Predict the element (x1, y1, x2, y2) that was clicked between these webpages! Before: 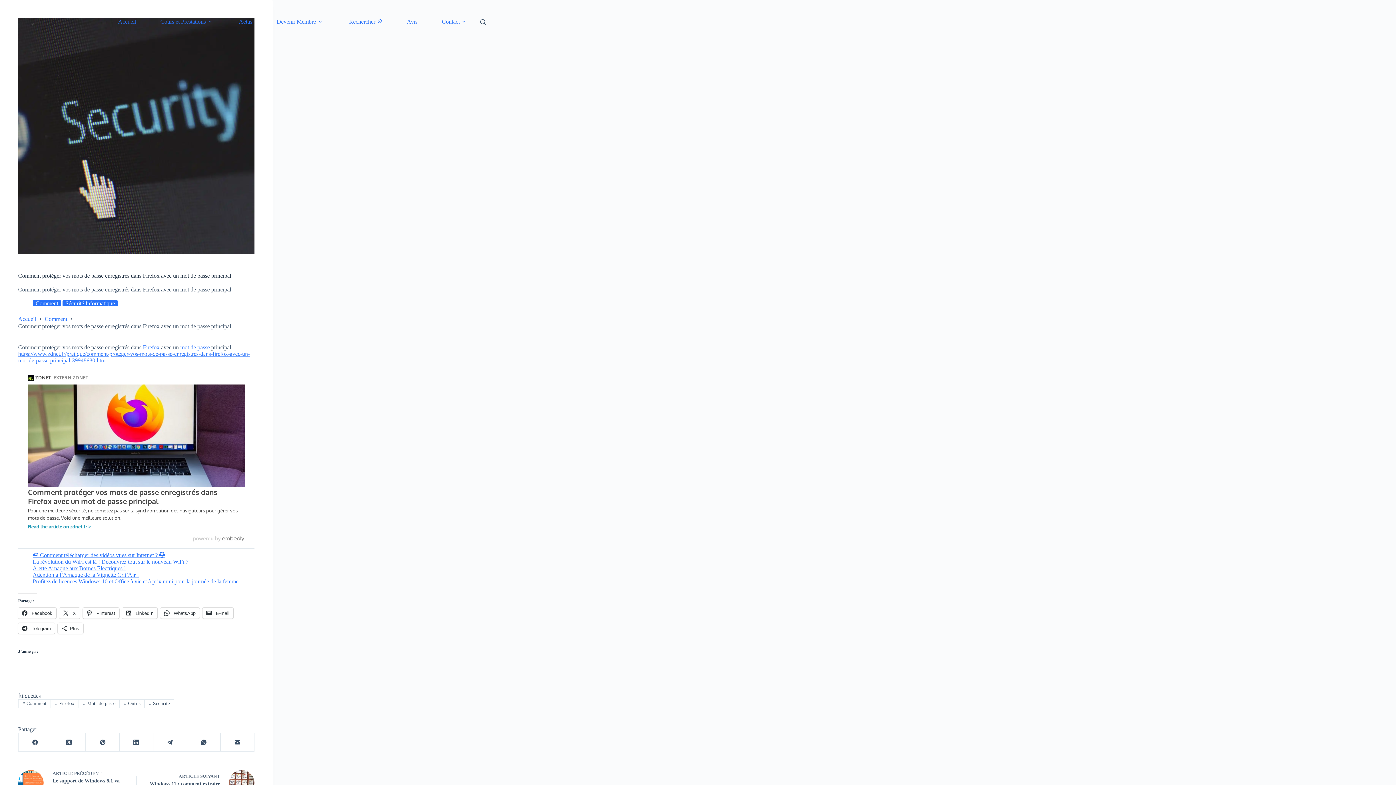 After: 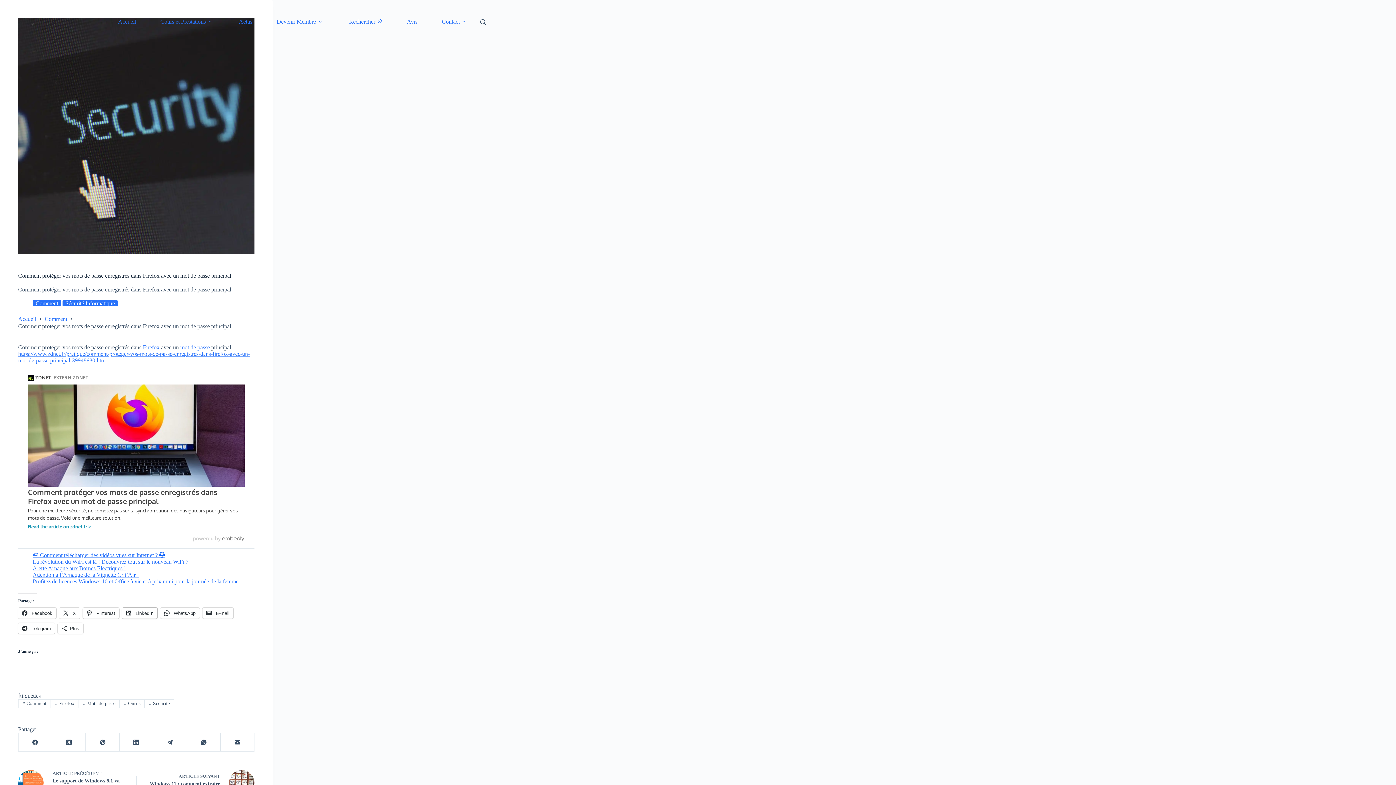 Action: bbox: (122, 607, 157, 618) label:  LinkedIn